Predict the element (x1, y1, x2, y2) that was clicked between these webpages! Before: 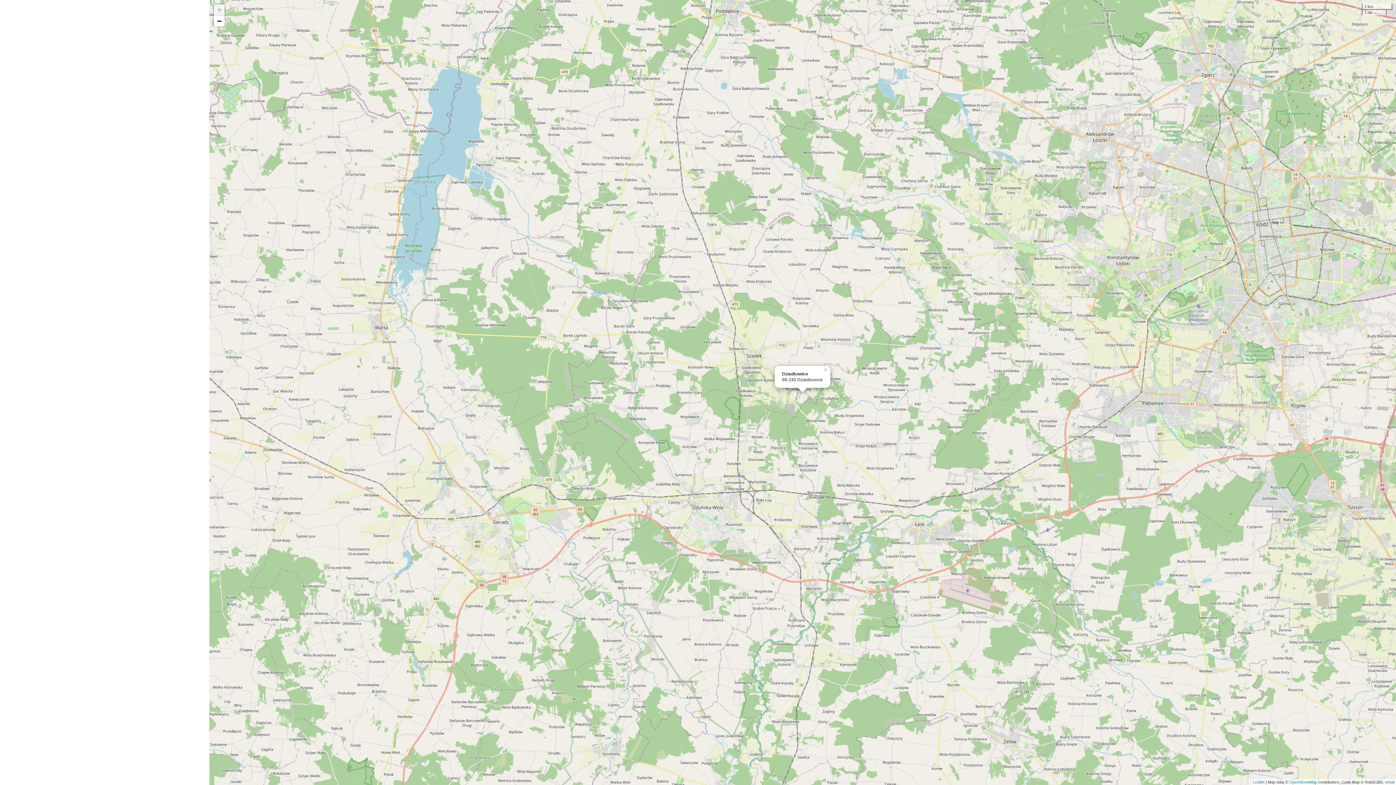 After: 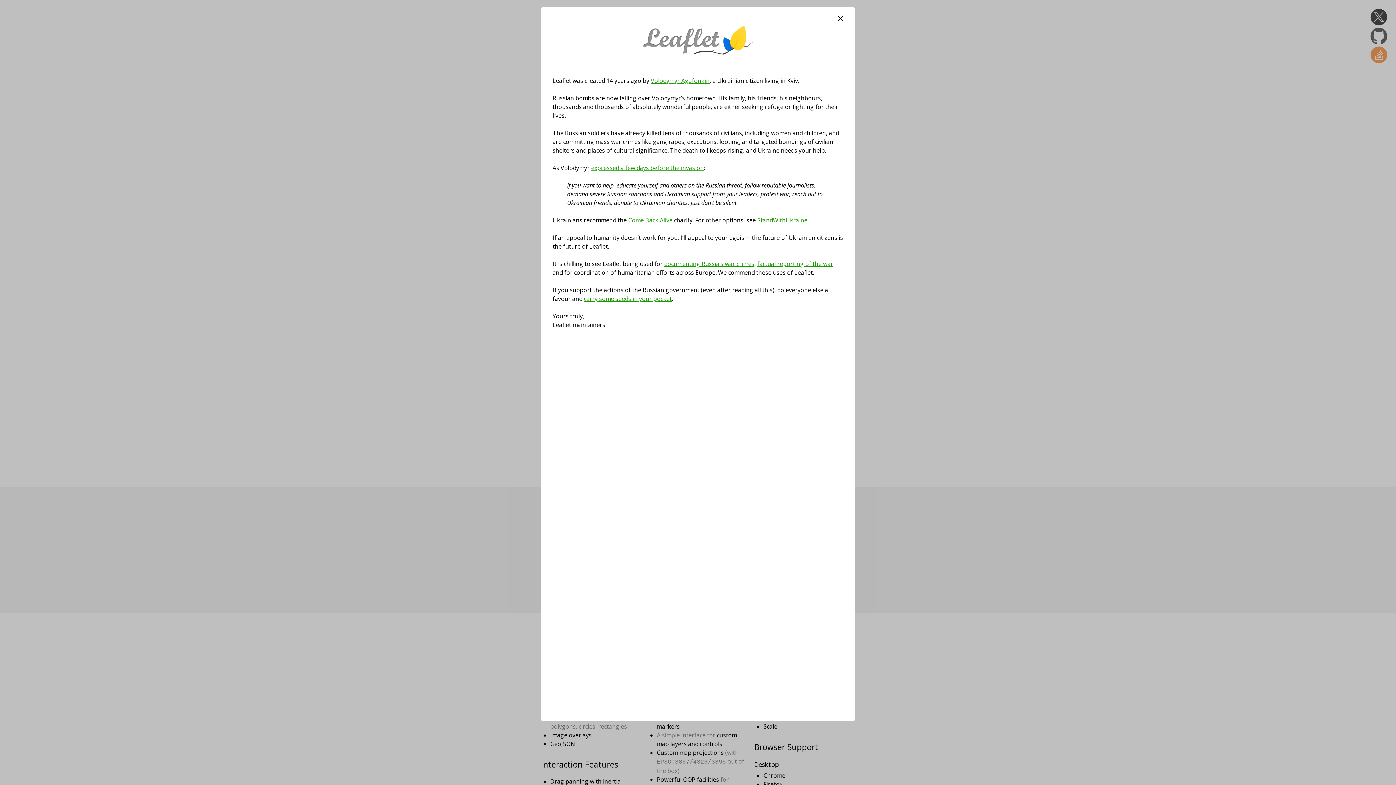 Action: label: Leaflet bbox: (1253, 780, 1264, 784)